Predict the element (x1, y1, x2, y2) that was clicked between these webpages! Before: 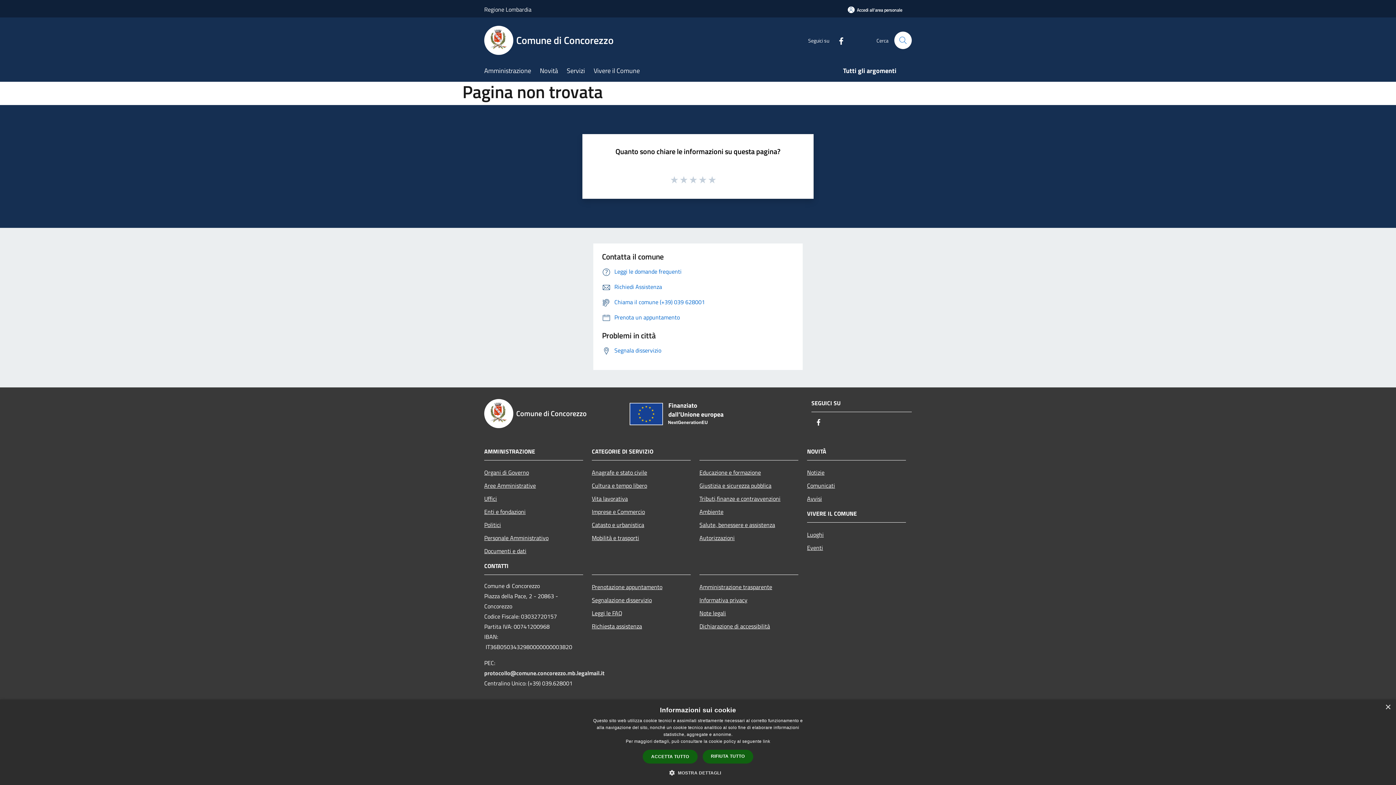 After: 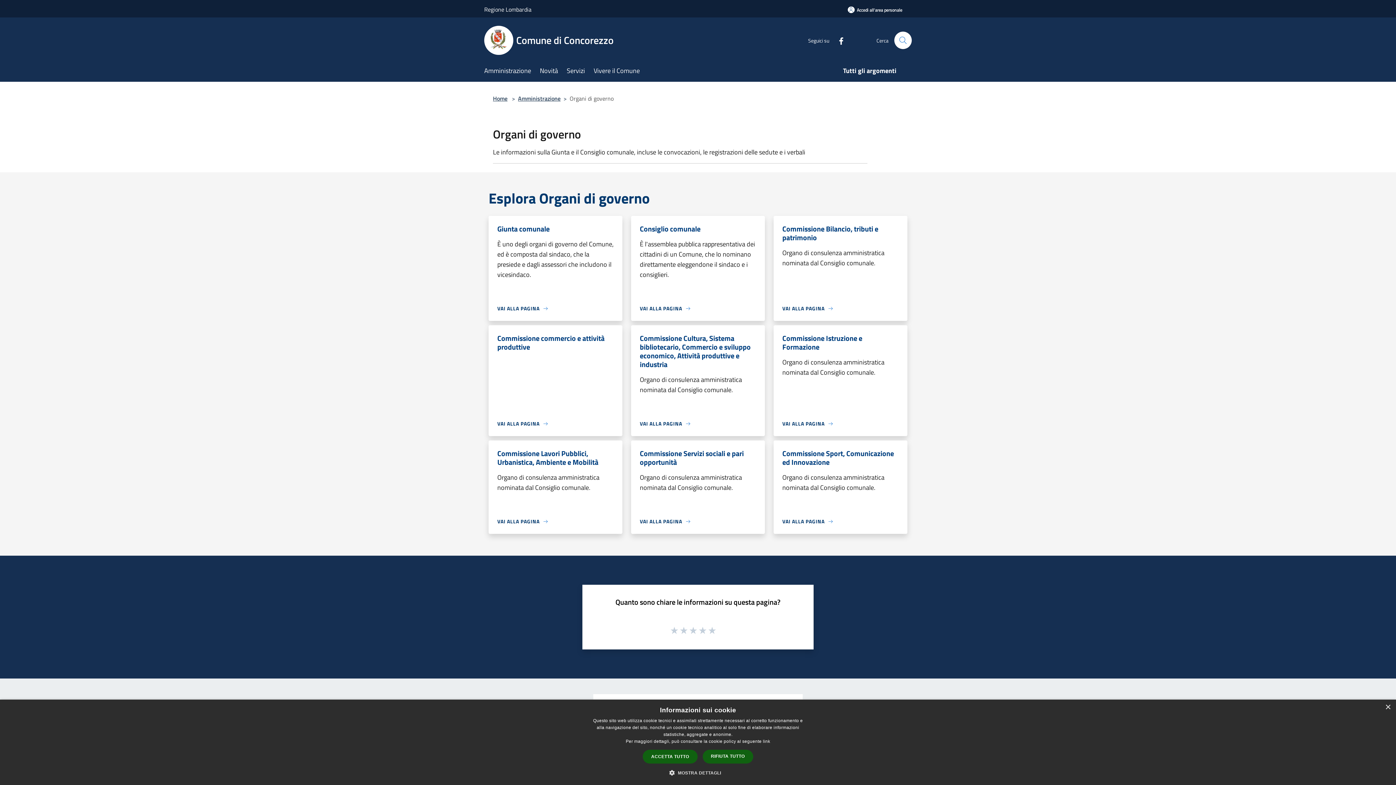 Action: label: Organi di Governo bbox: (484, 466, 583, 479)